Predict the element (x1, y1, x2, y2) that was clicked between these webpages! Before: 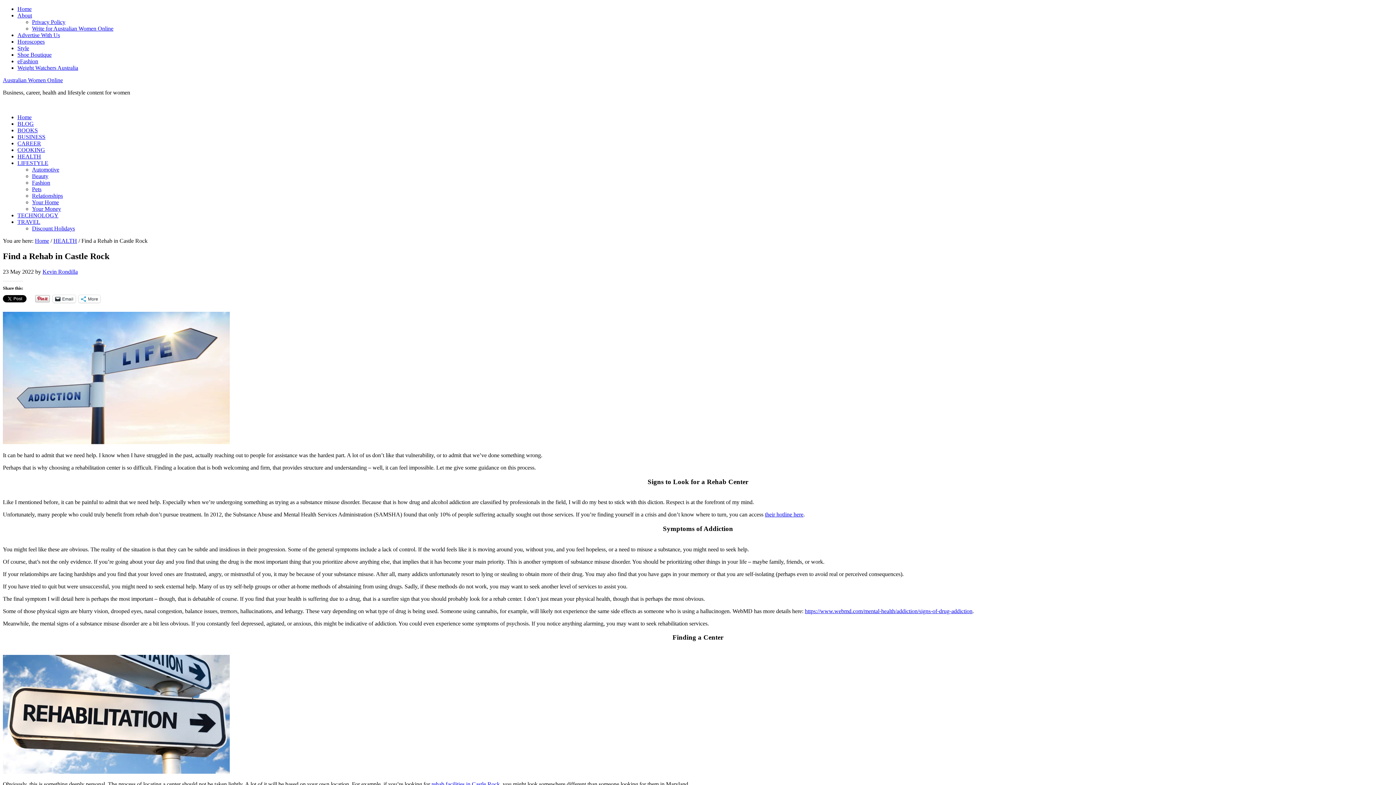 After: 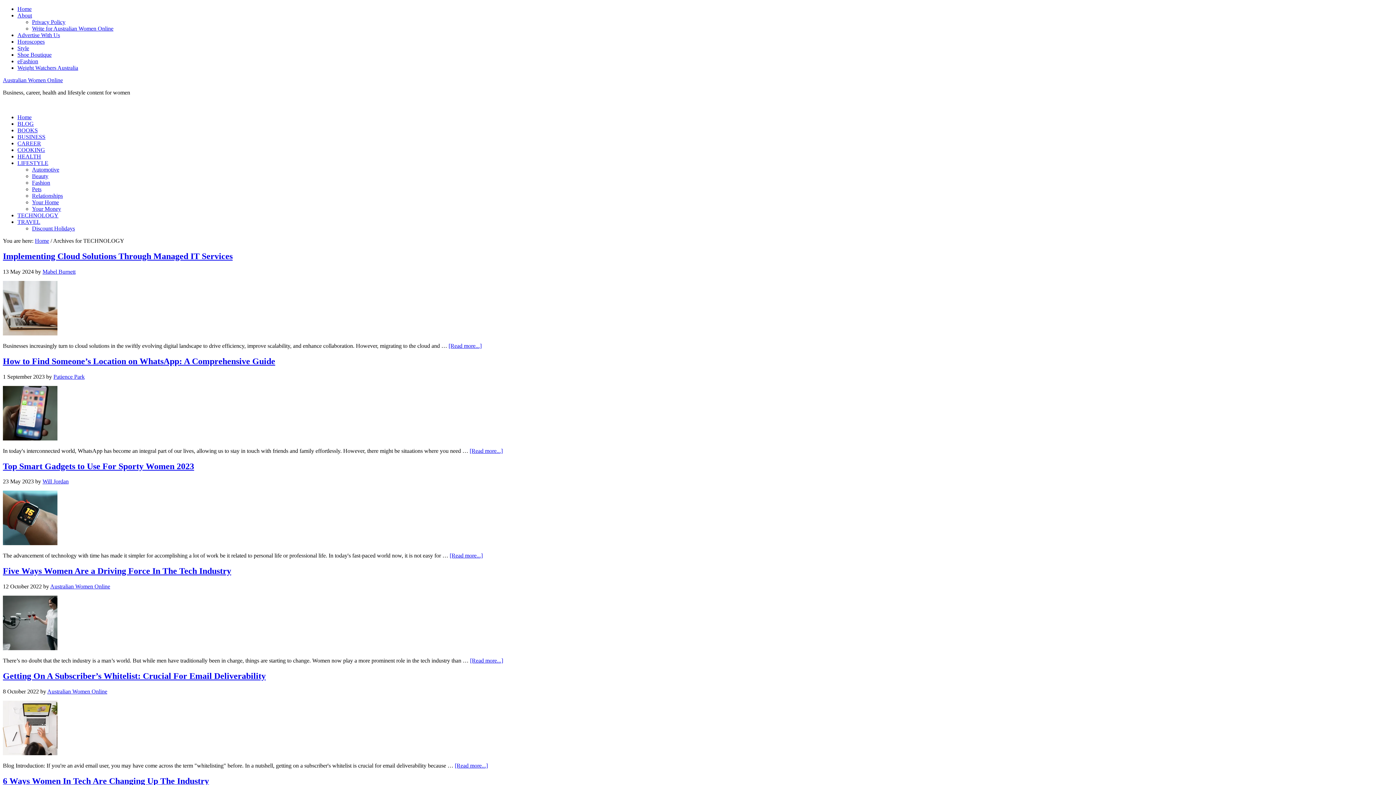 Action: bbox: (17, 212, 58, 218) label: TECHNOLOGY